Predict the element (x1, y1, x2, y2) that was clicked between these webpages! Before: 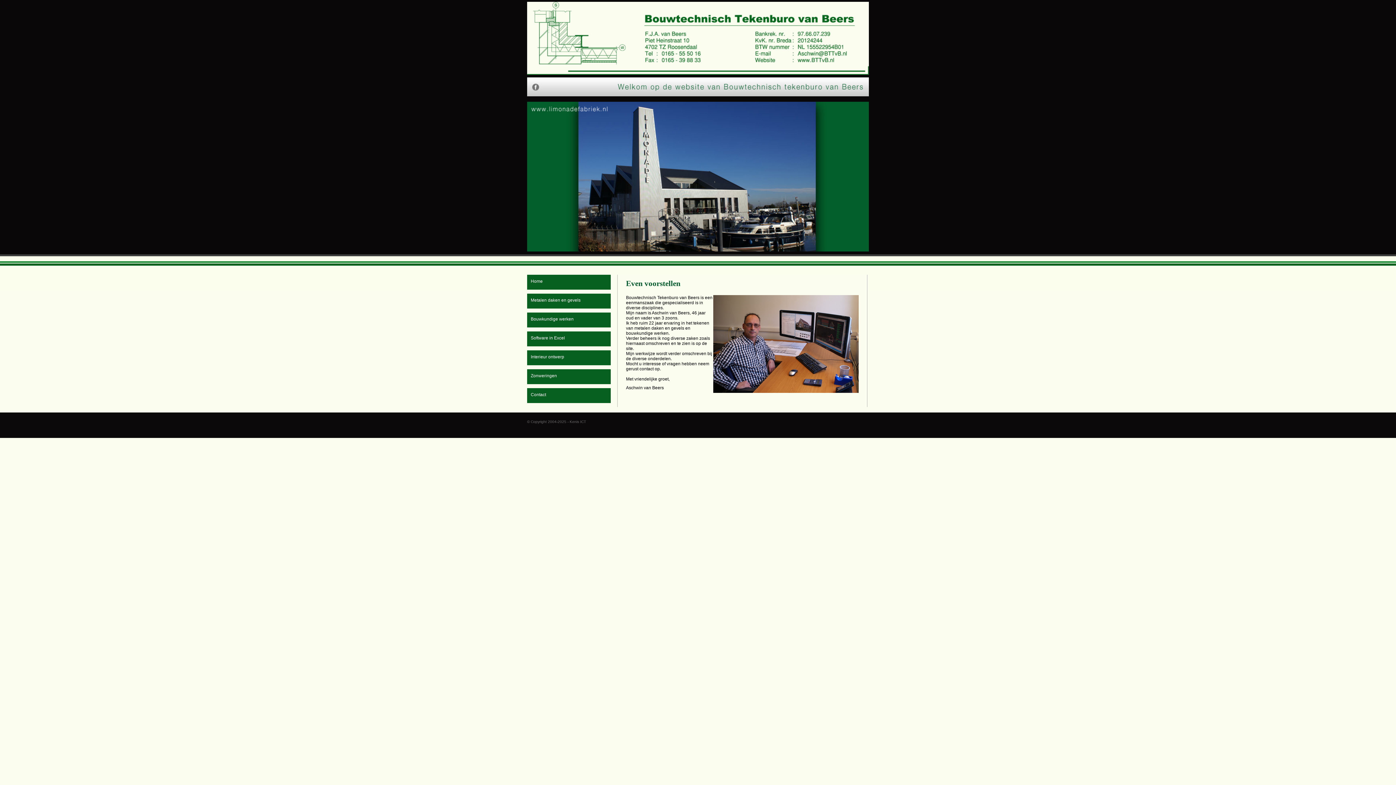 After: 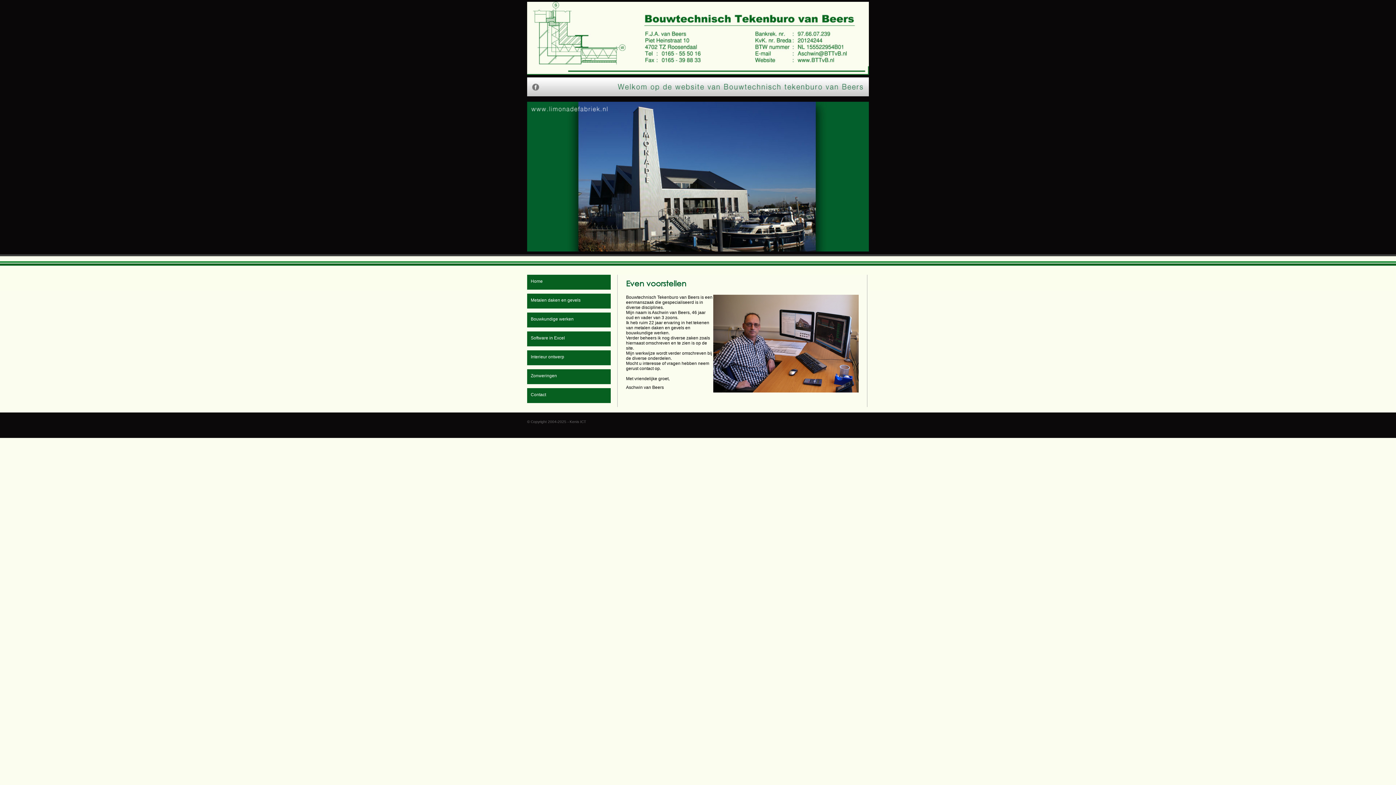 Action: bbox: (527, 274, 610, 289) label: Home